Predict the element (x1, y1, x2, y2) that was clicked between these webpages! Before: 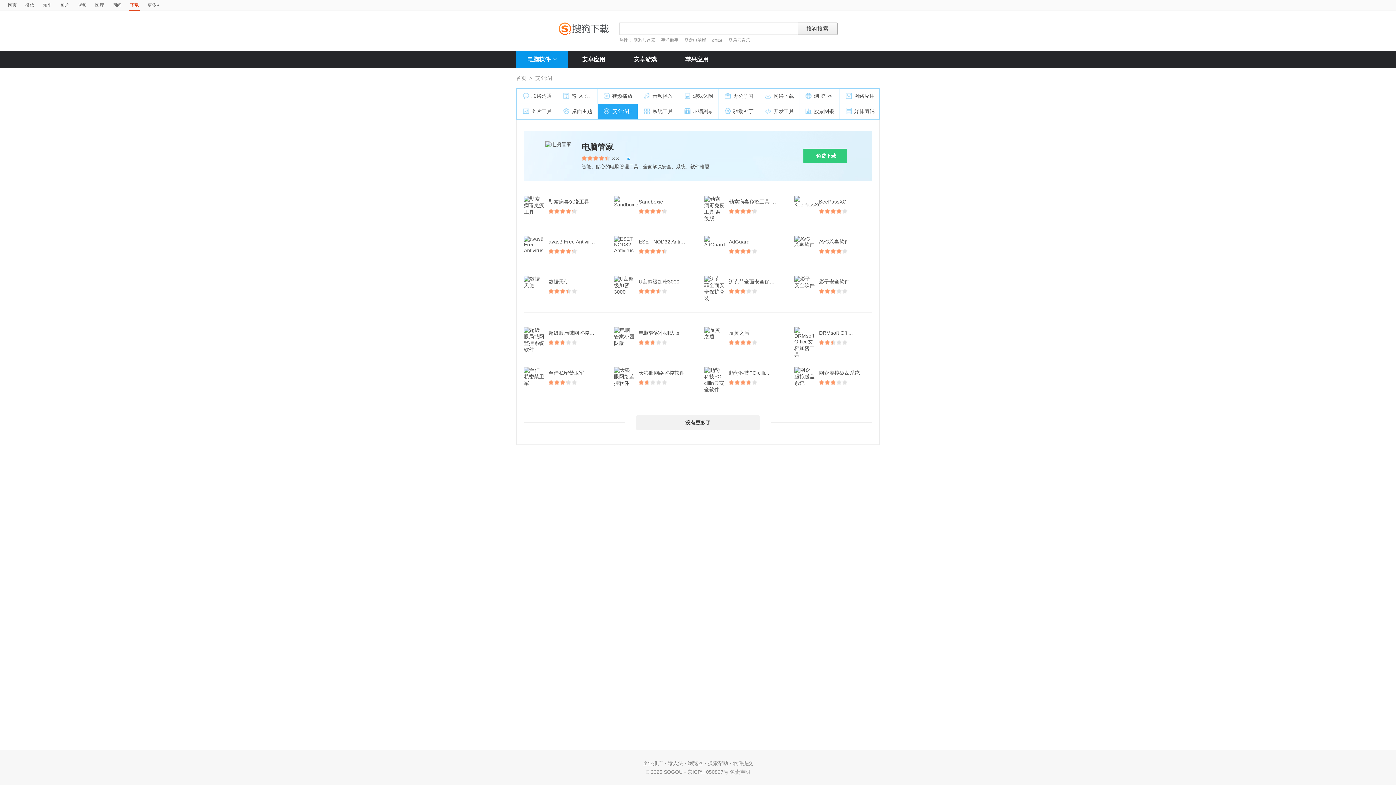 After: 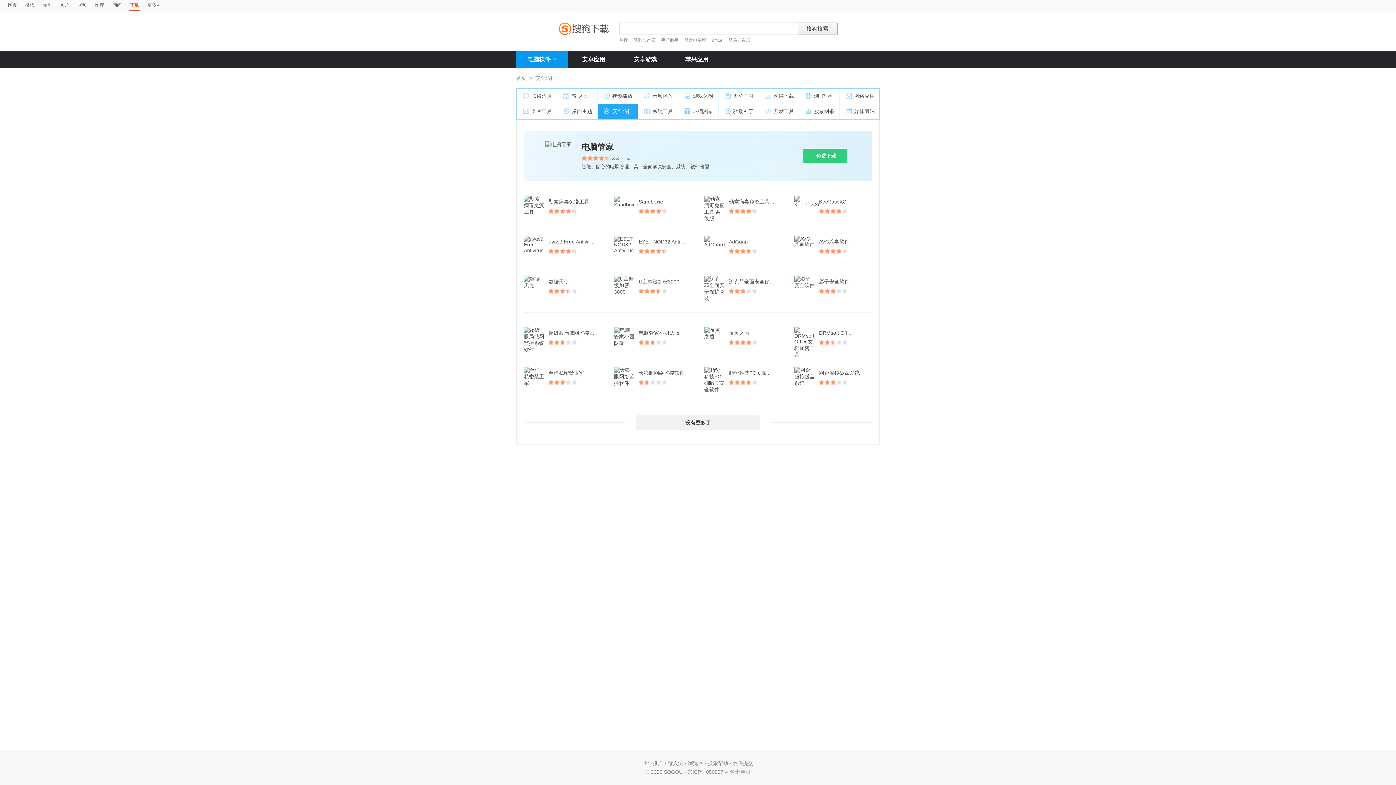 Action: bbox: (597, 104, 638, 119) label: 安全防护